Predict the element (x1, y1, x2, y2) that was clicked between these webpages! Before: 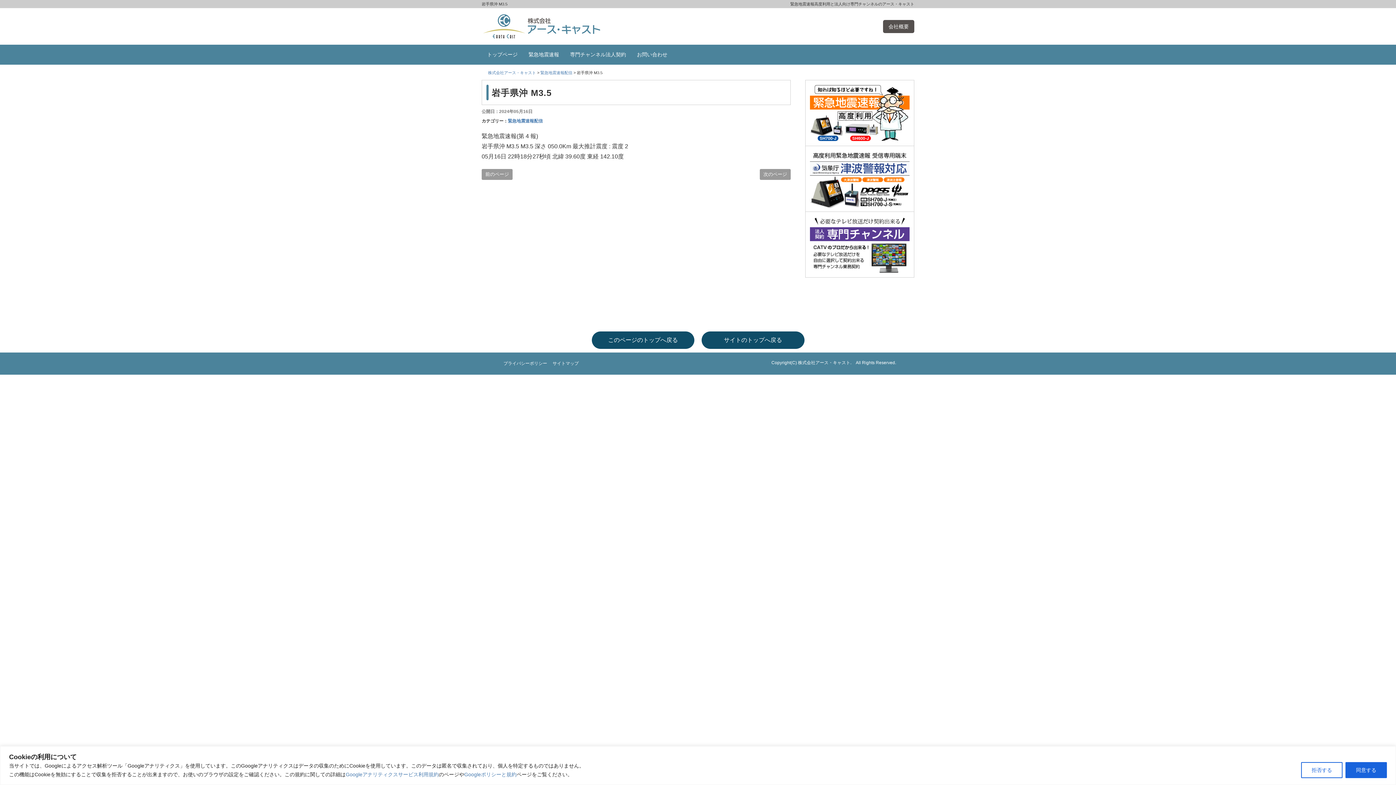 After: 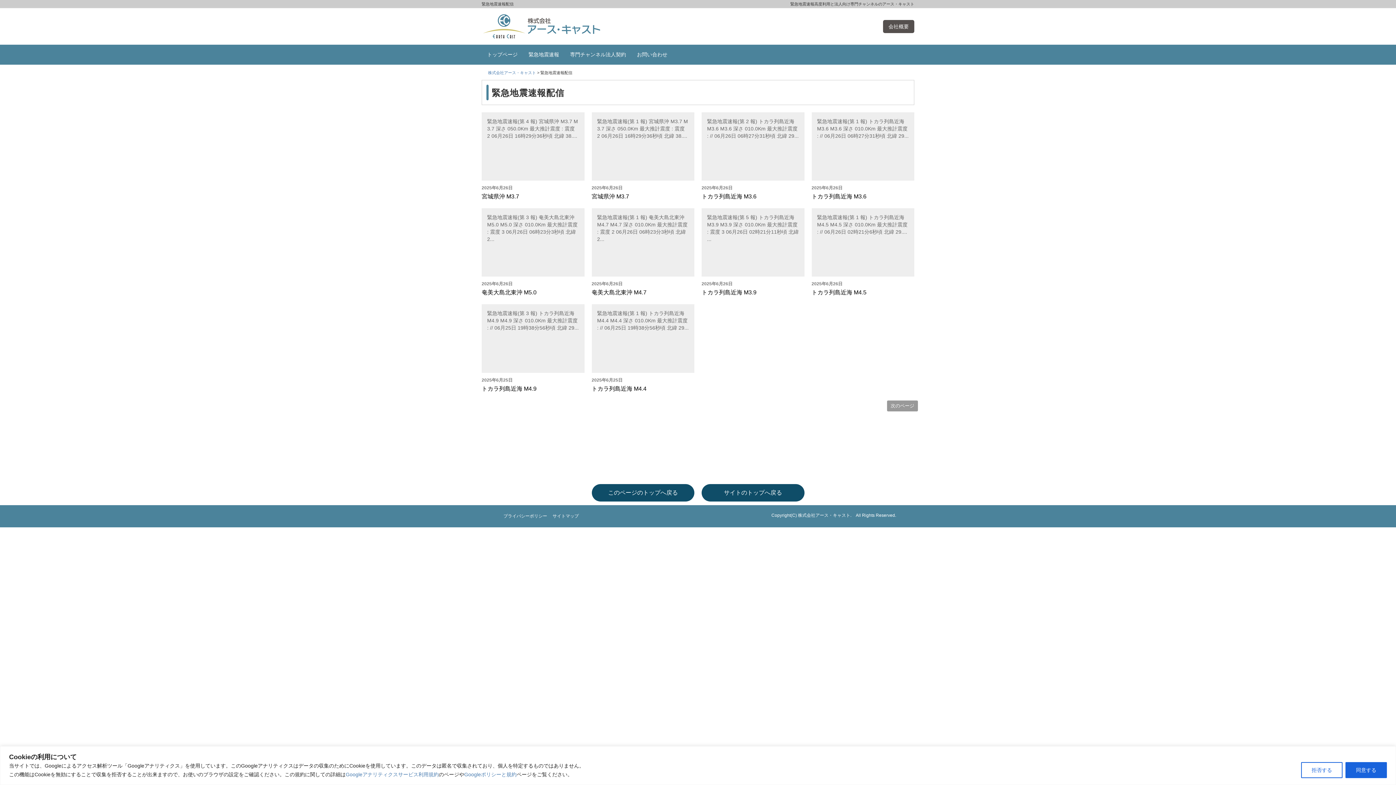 Action: label: 緊急地震速報配信 bbox: (508, 118, 542, 123)